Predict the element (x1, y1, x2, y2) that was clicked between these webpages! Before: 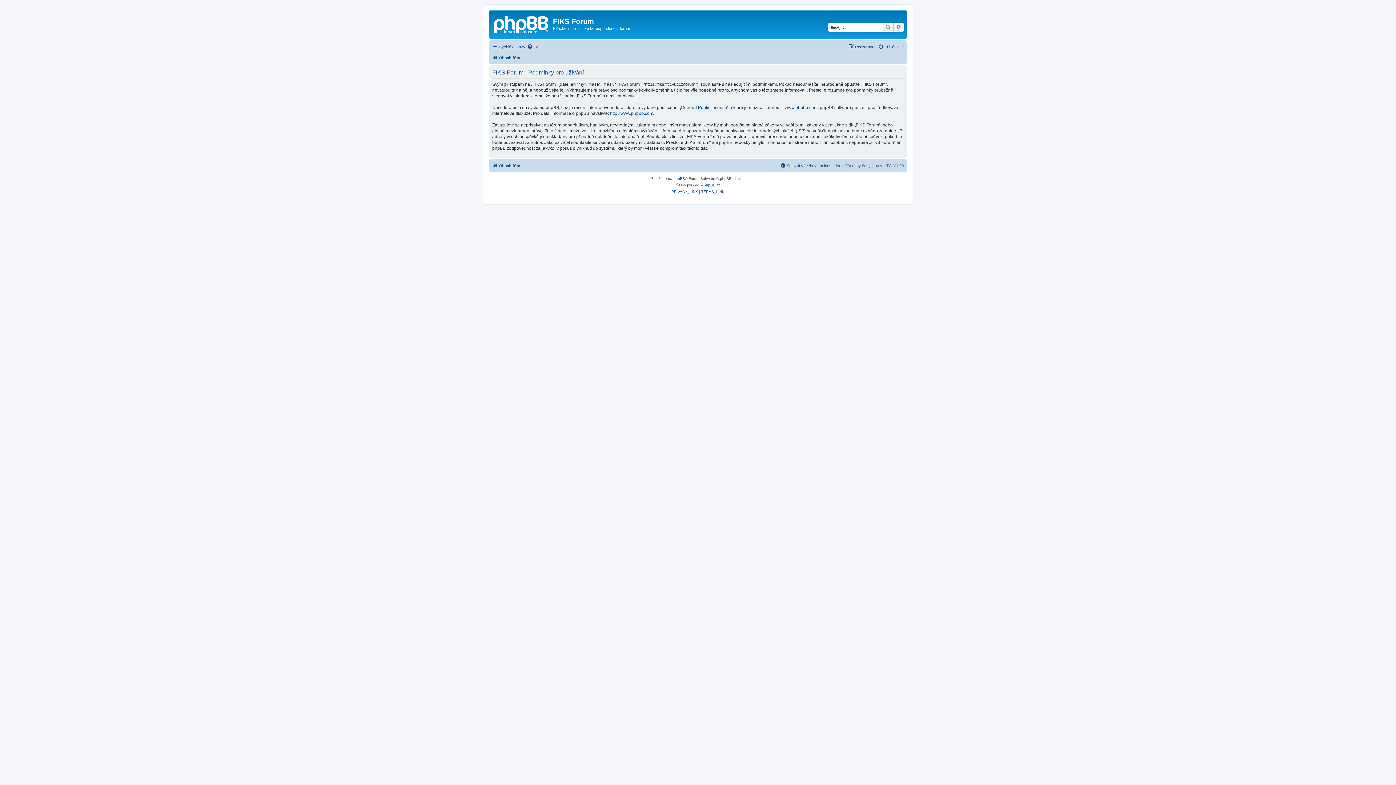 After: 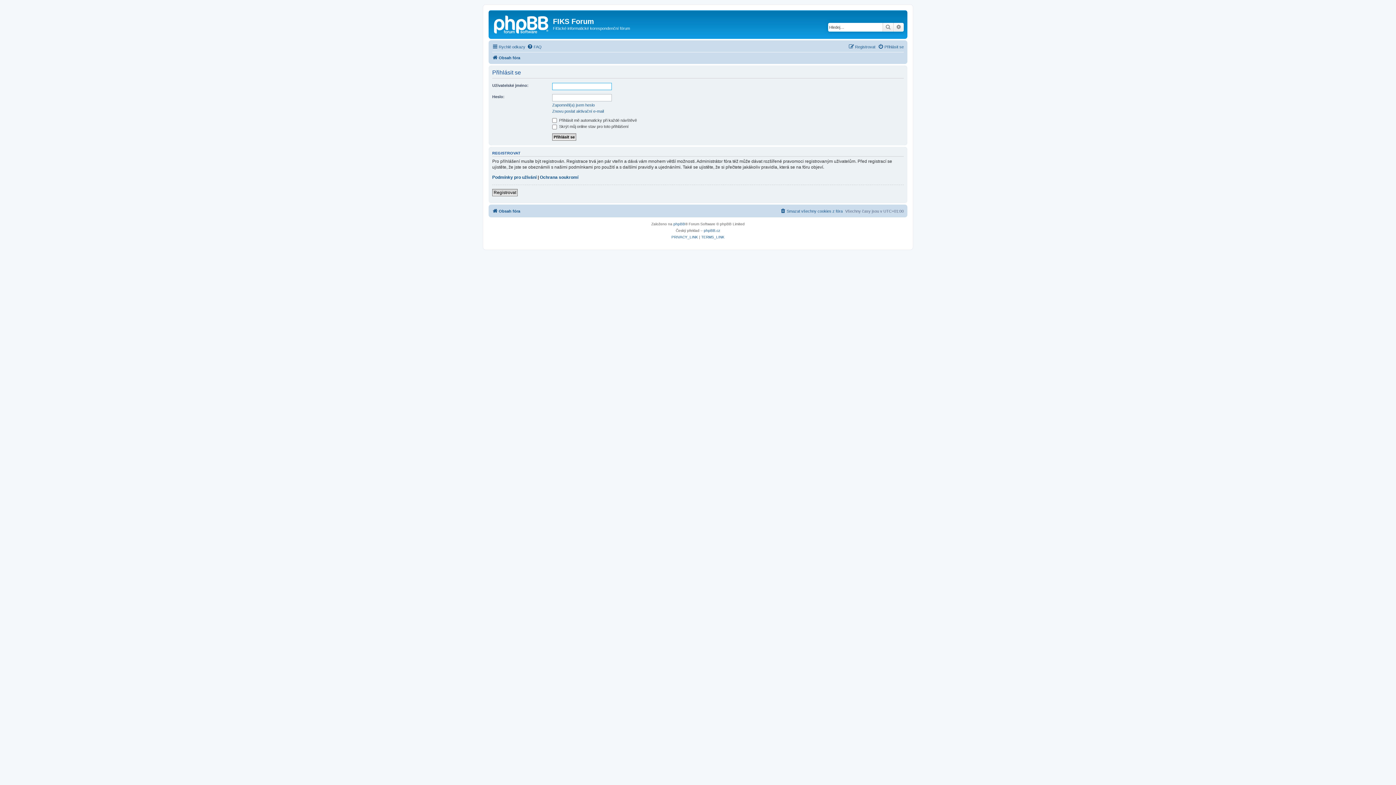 Action: label: Přihlásit se bbox: (878, 42, 904, 51)